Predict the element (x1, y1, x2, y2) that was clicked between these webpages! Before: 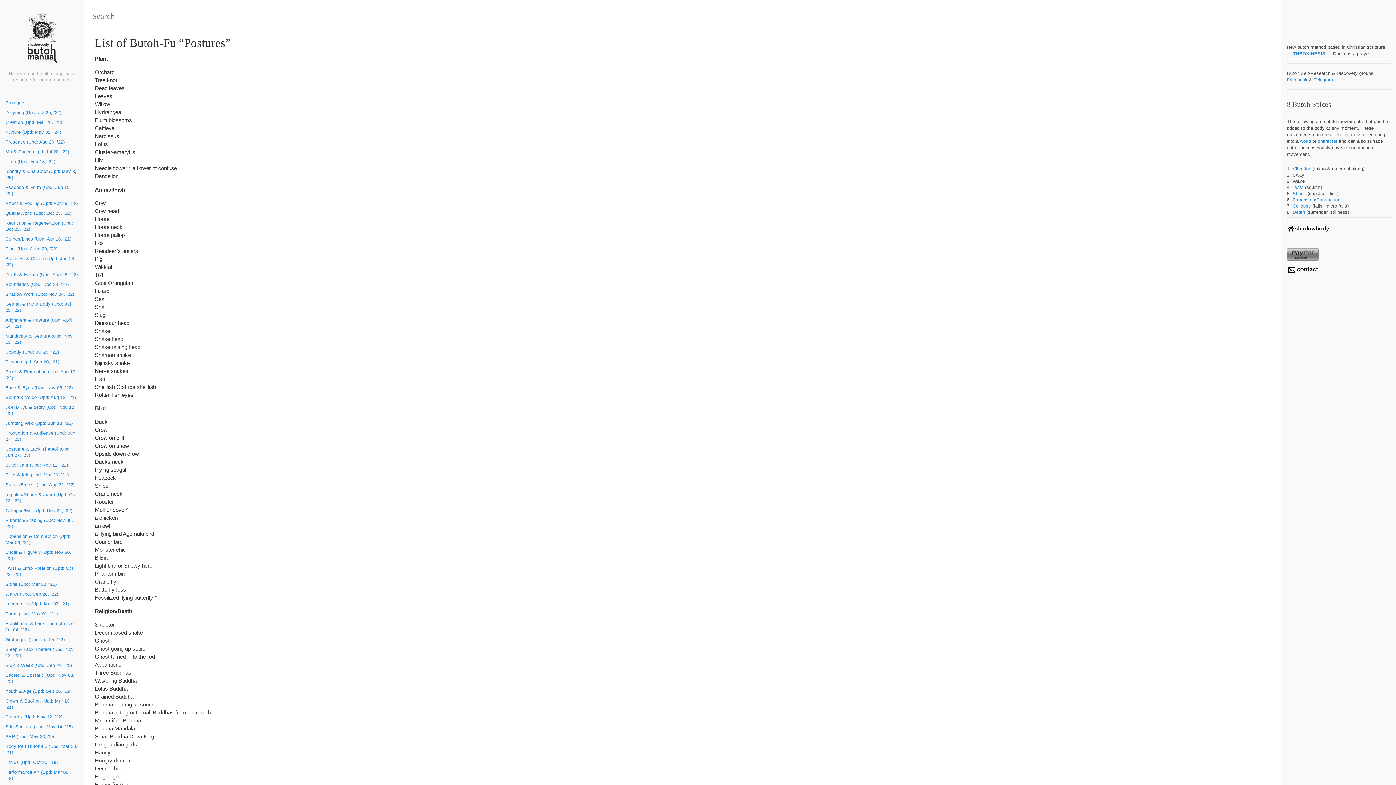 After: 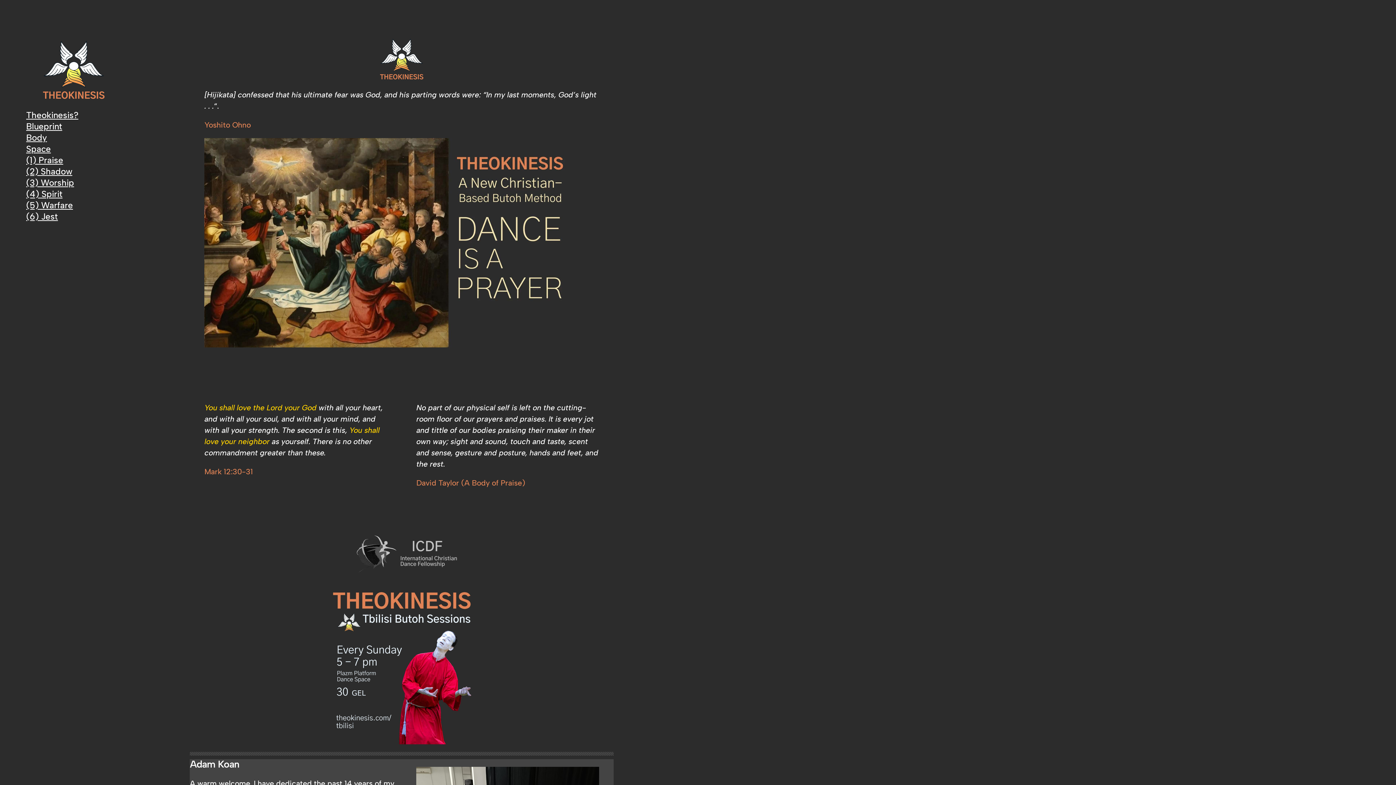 Action: label: THEOKINESIS bbox: (1293, 51, 1325, 56)